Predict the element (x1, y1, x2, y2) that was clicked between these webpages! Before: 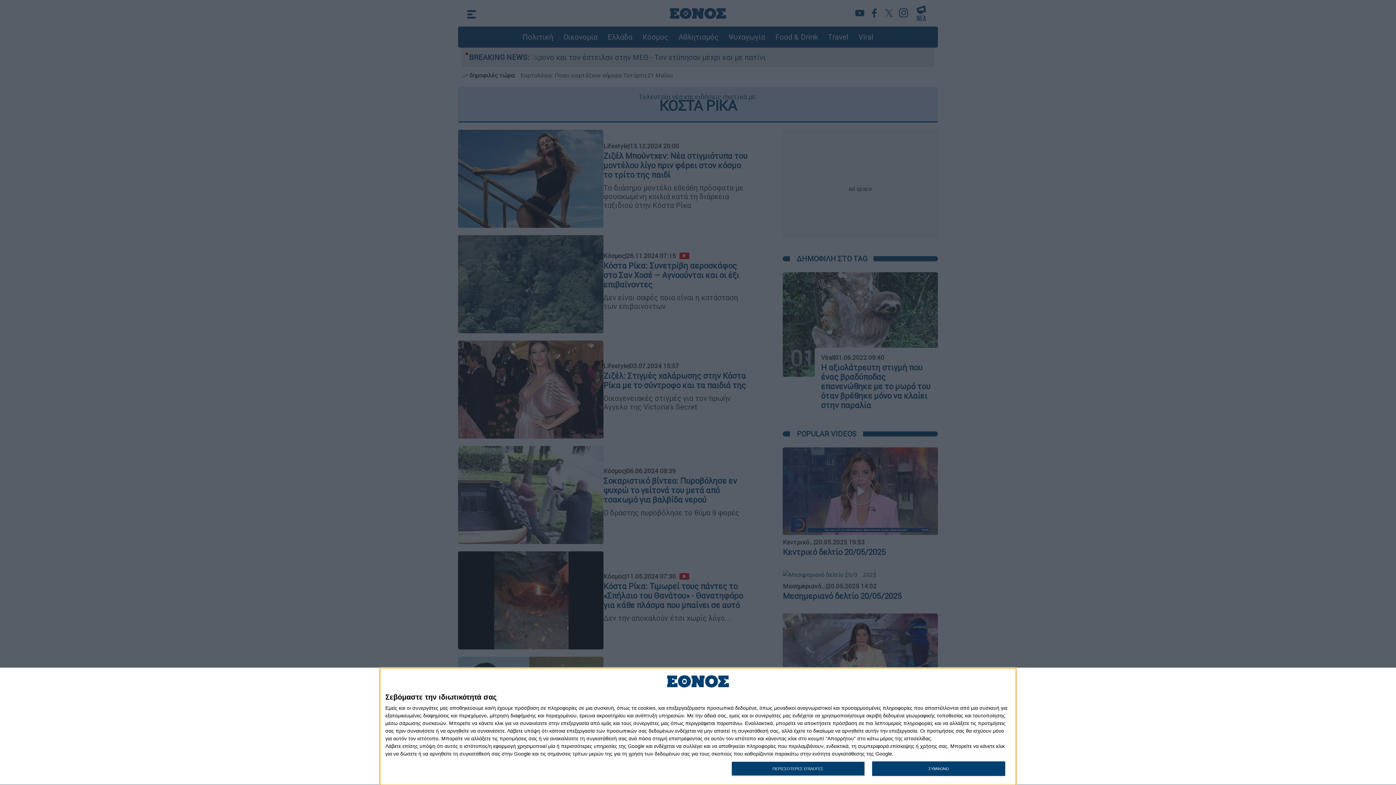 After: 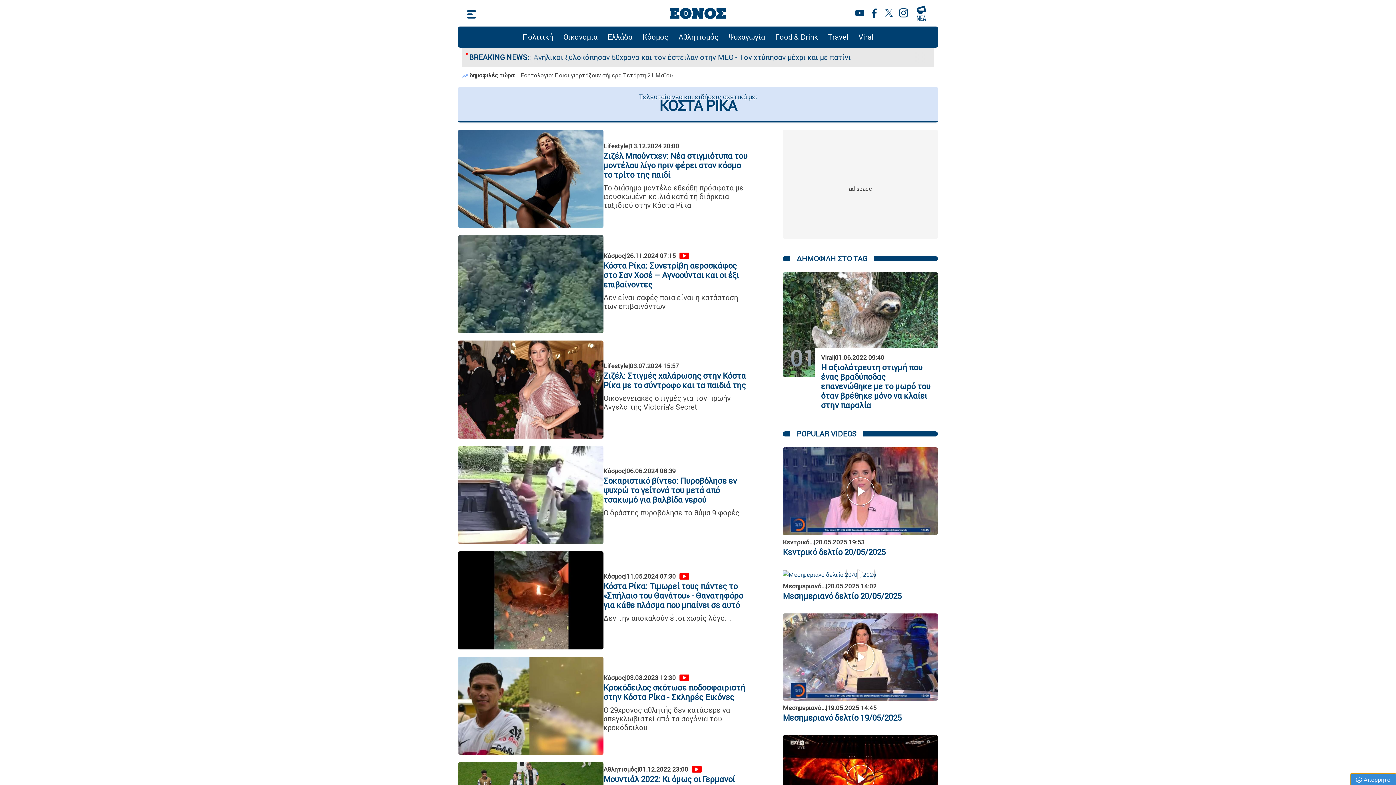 Action: bbox: (872, 761, 1005, 776) label: ΣΥΜΦΩΝΩ